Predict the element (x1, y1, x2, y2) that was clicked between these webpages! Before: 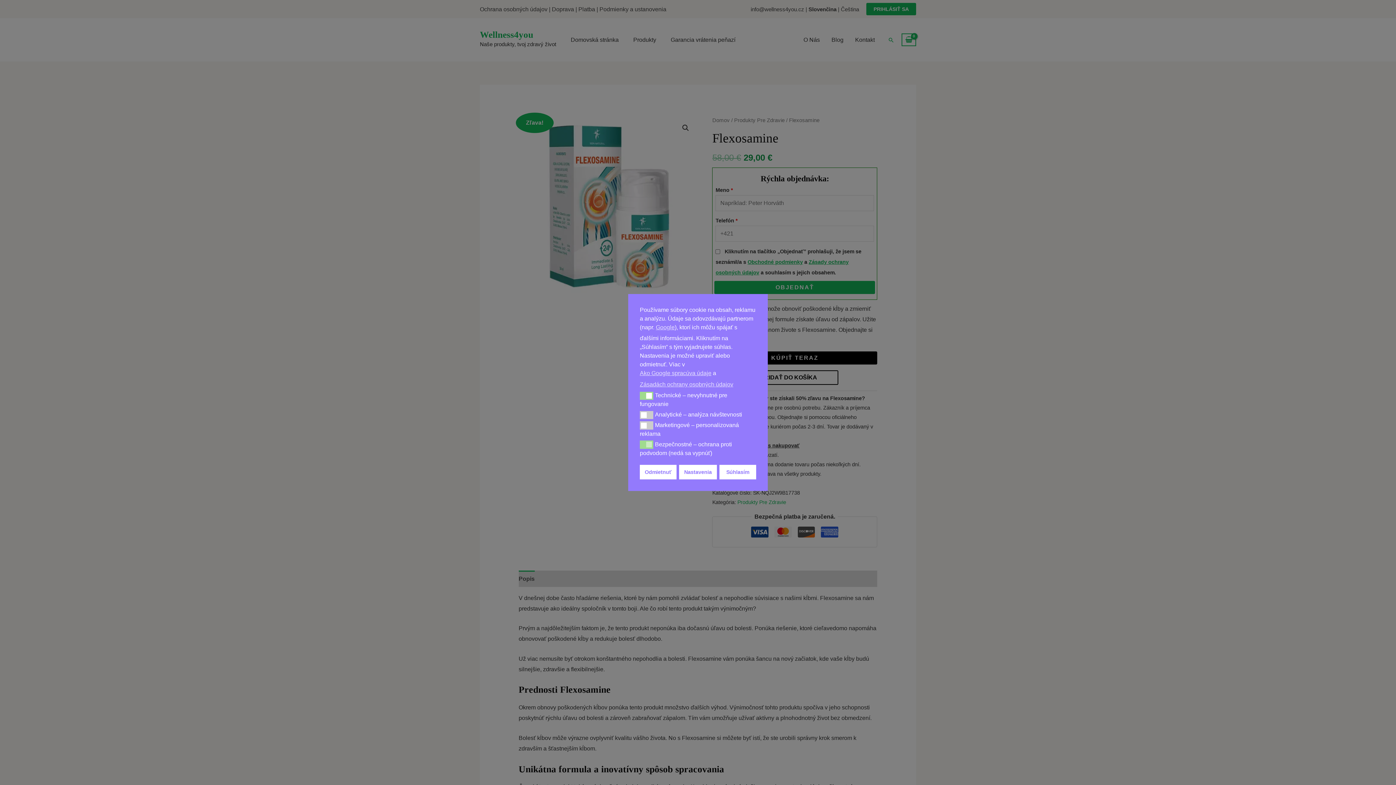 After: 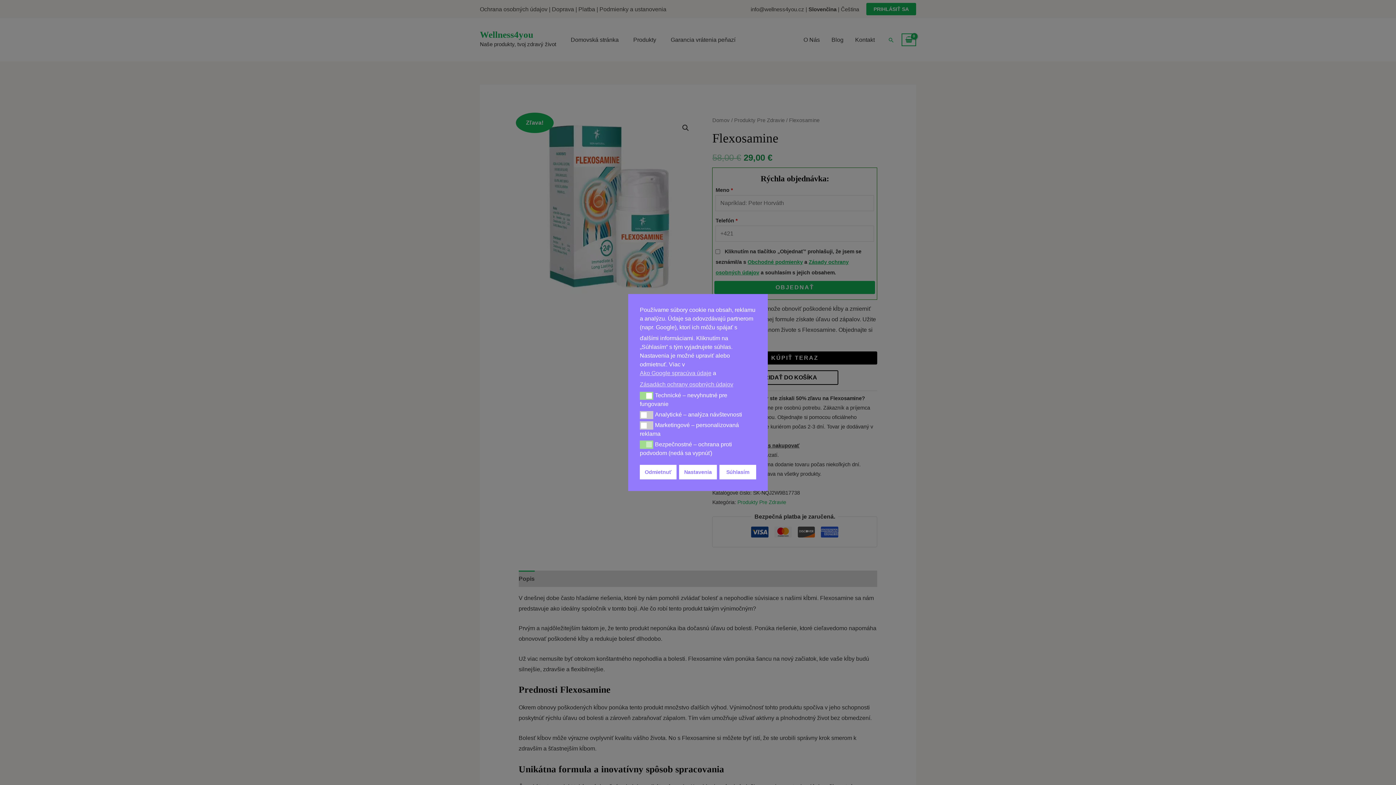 Action: bbox: (656, 323, 674, 332) label: Google